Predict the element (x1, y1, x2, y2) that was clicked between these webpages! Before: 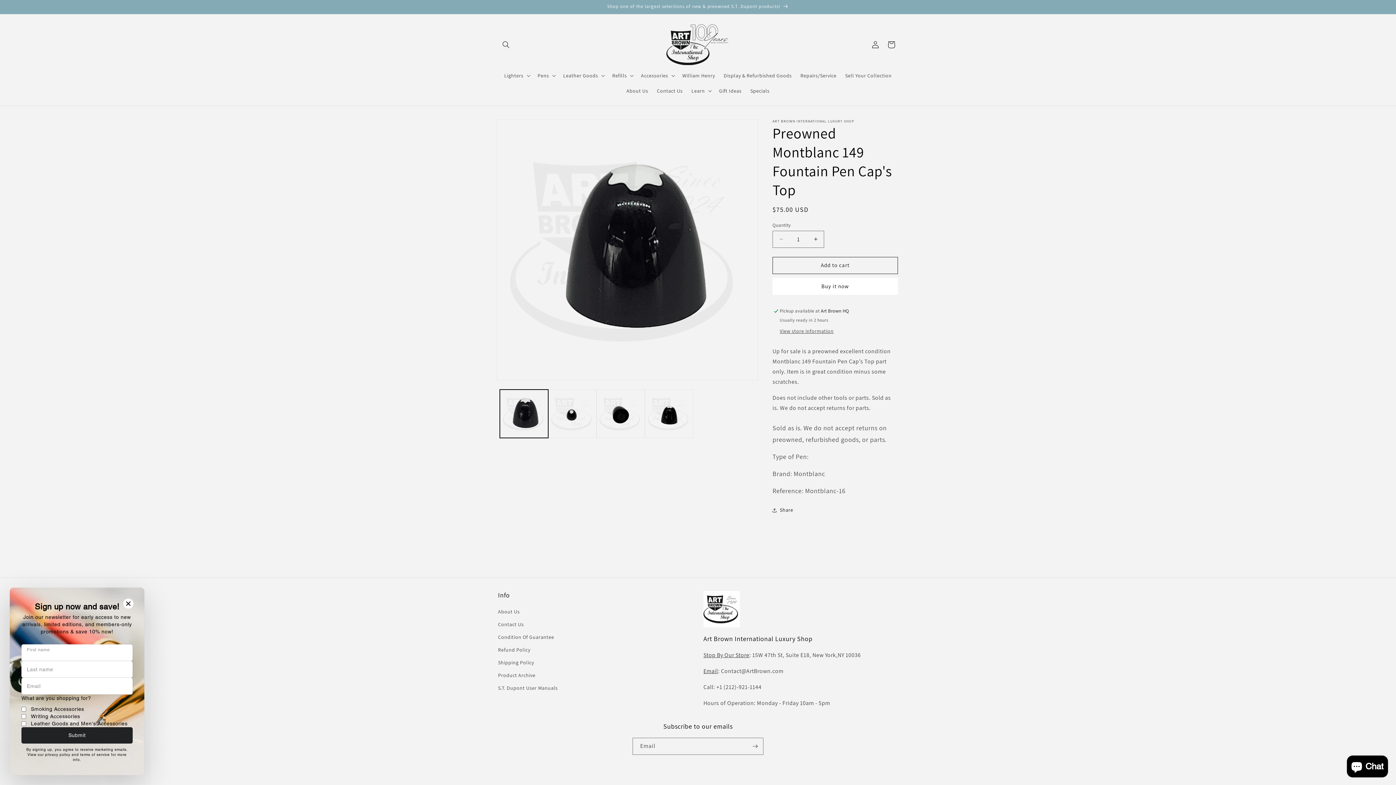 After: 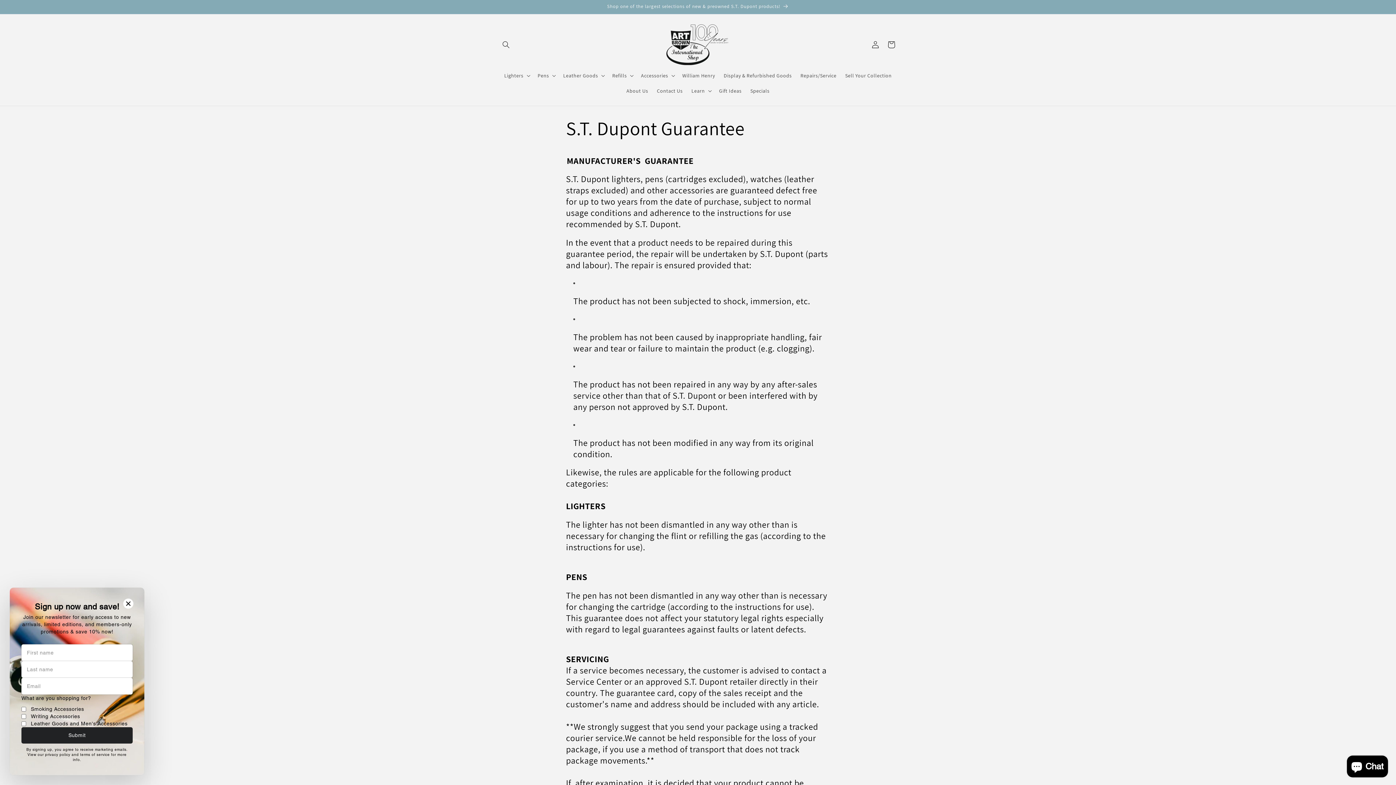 Action: label: Condition Of Guarantee bbox: (498, 631, 554, 643)